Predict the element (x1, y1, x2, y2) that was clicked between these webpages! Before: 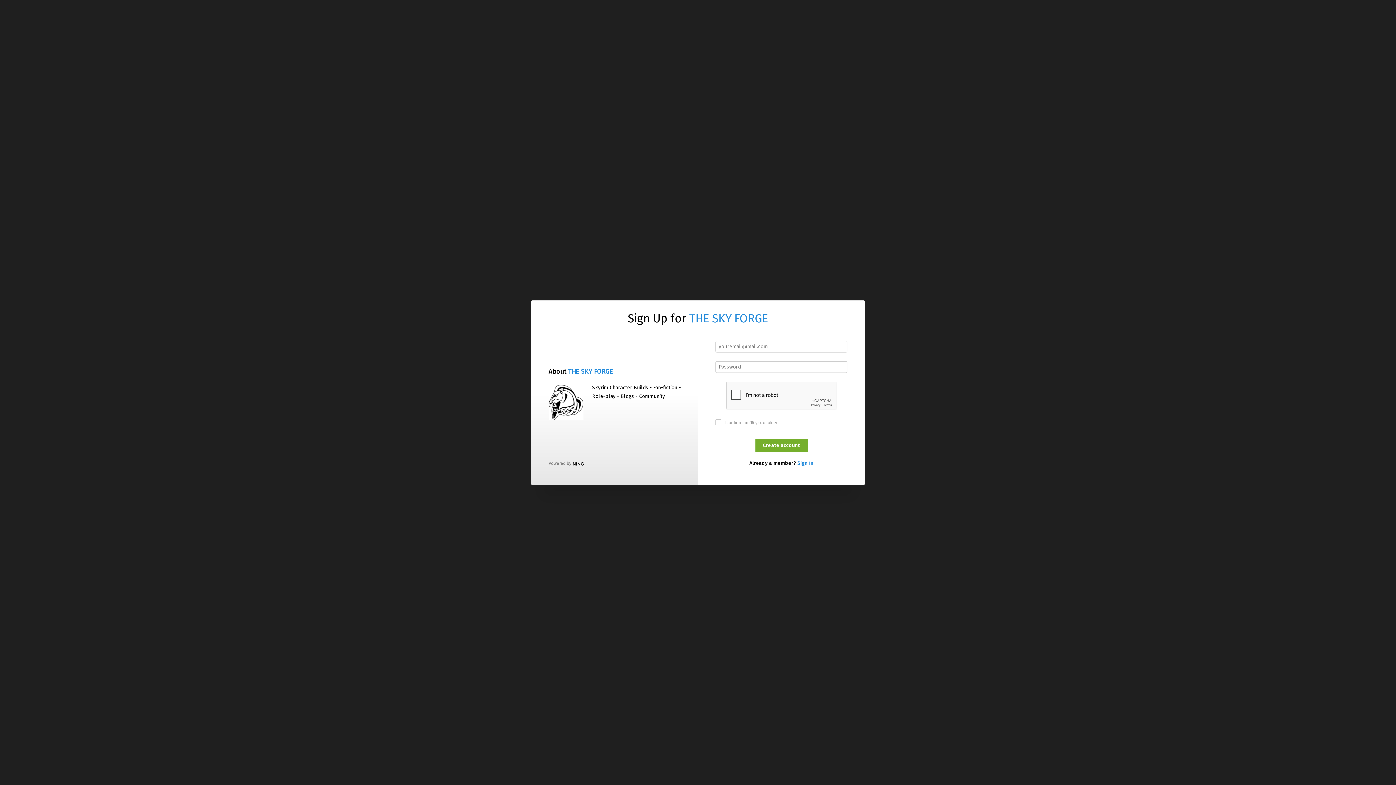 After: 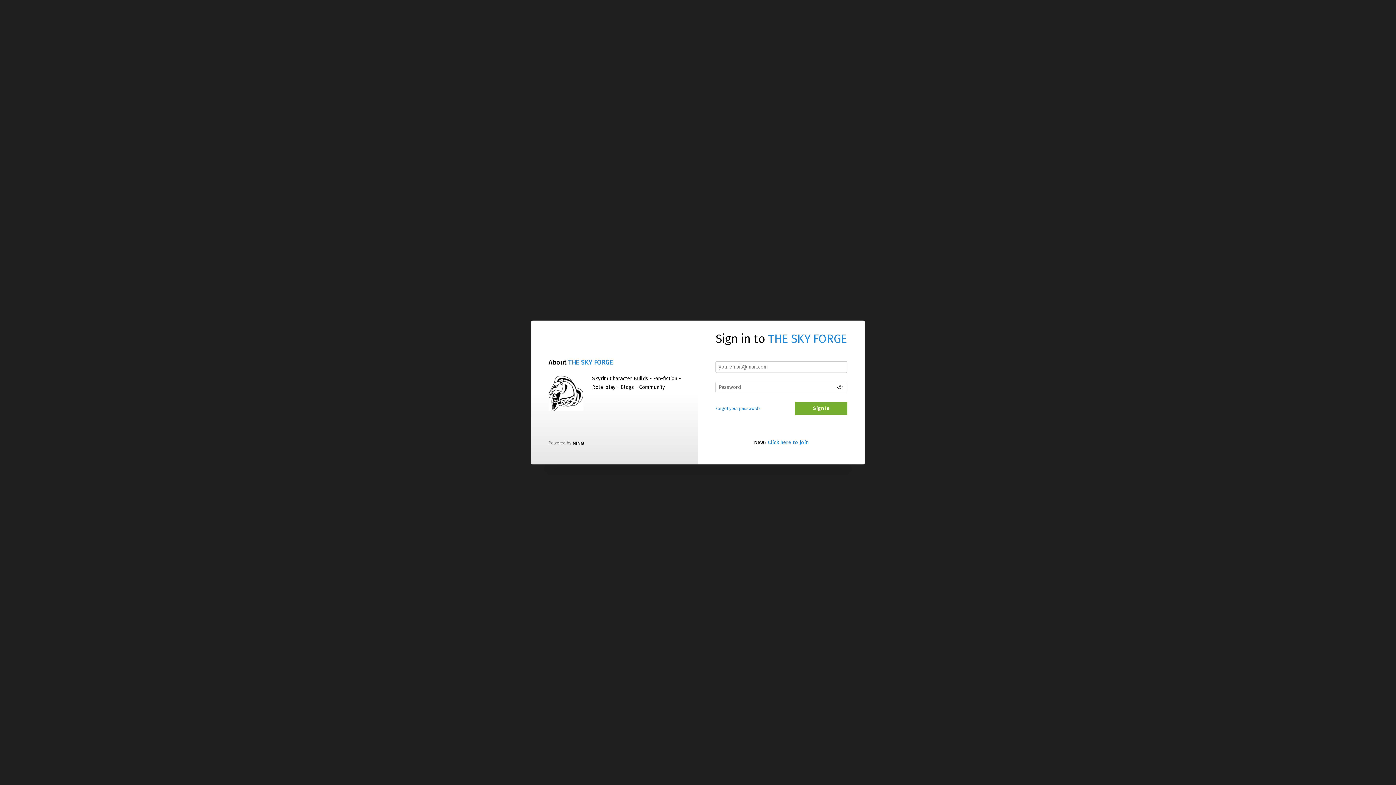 Action: label: Sign in bbox: (797, 460, 813, 466)